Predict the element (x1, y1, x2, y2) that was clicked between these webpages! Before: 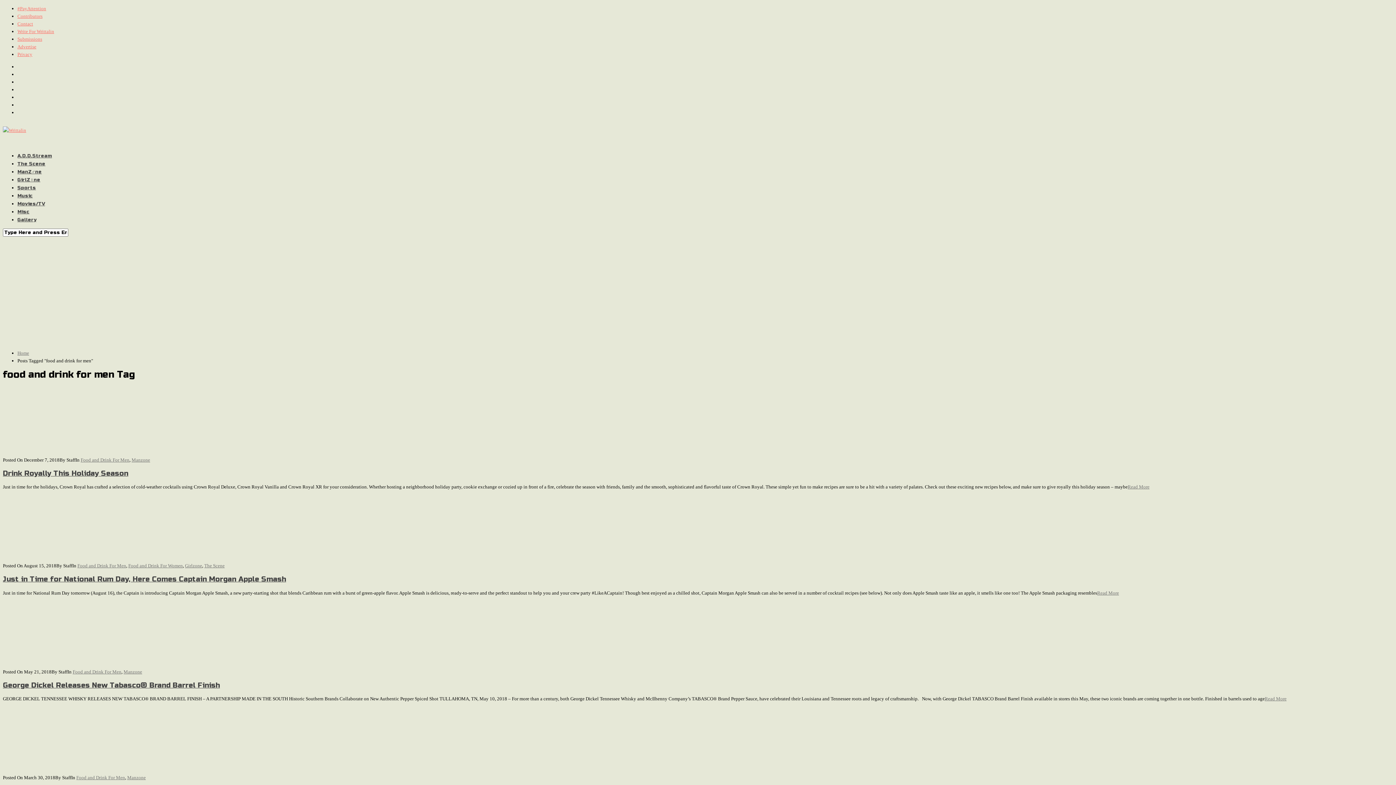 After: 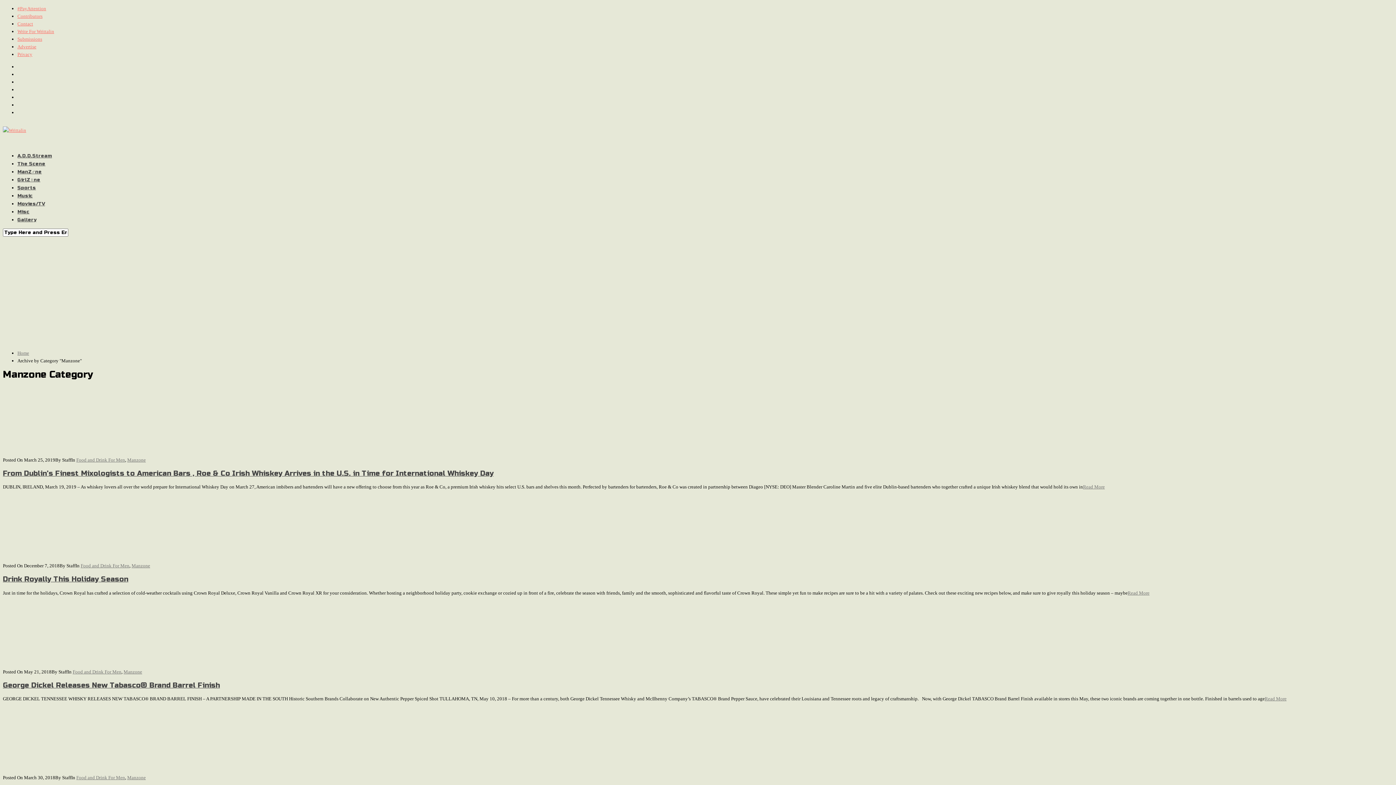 Action: label: Manzone bbox: (127, 775, 145, 780)